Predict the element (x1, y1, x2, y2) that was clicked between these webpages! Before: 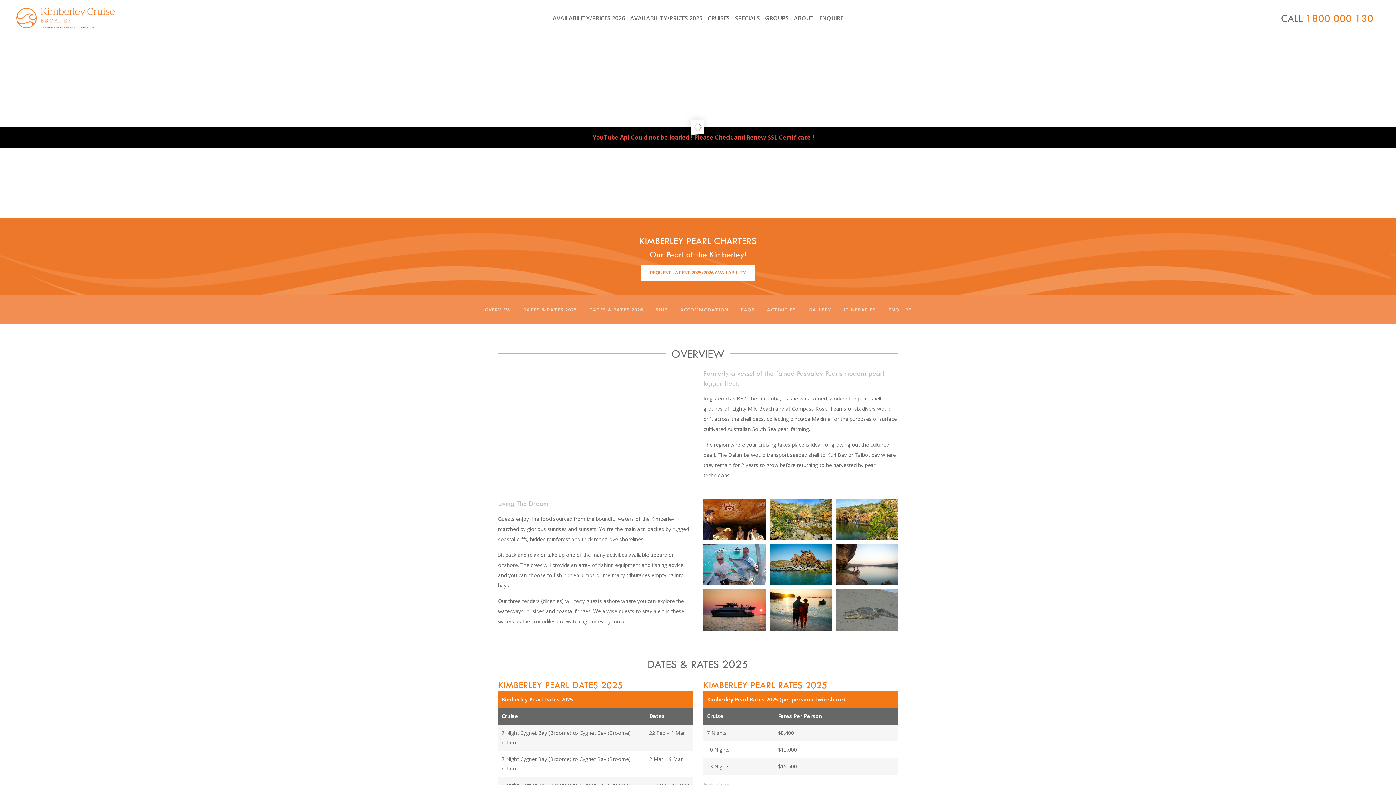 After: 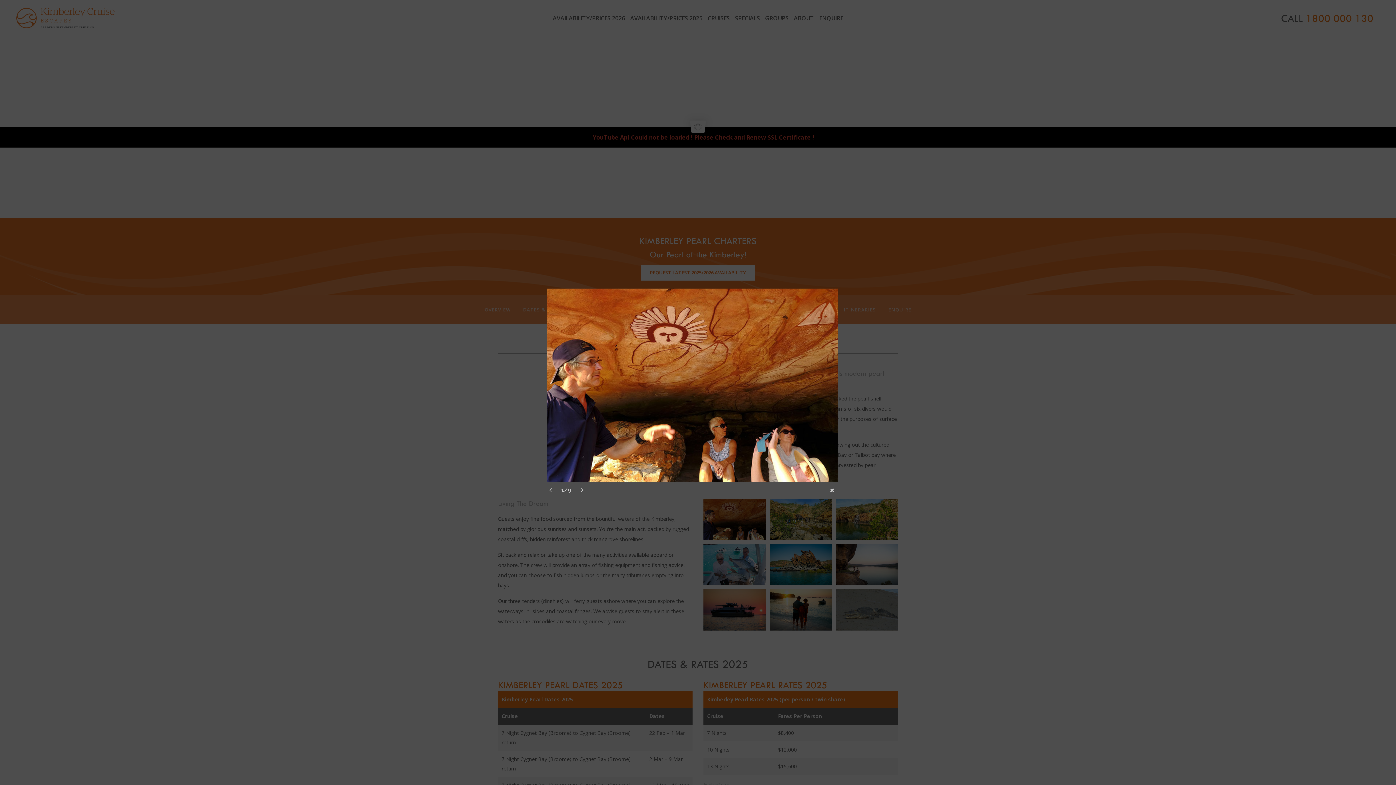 Action: bbox: (703, 498, 766, 540)